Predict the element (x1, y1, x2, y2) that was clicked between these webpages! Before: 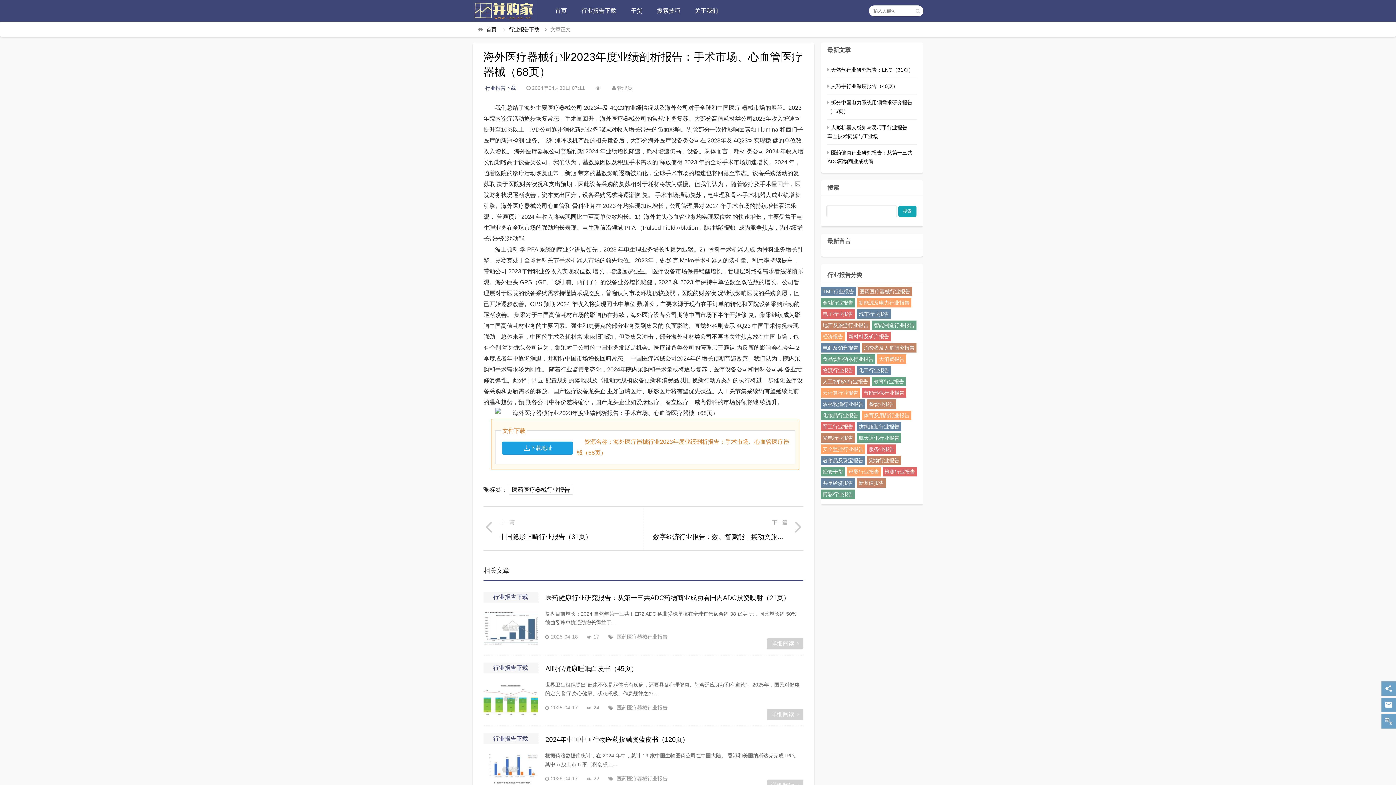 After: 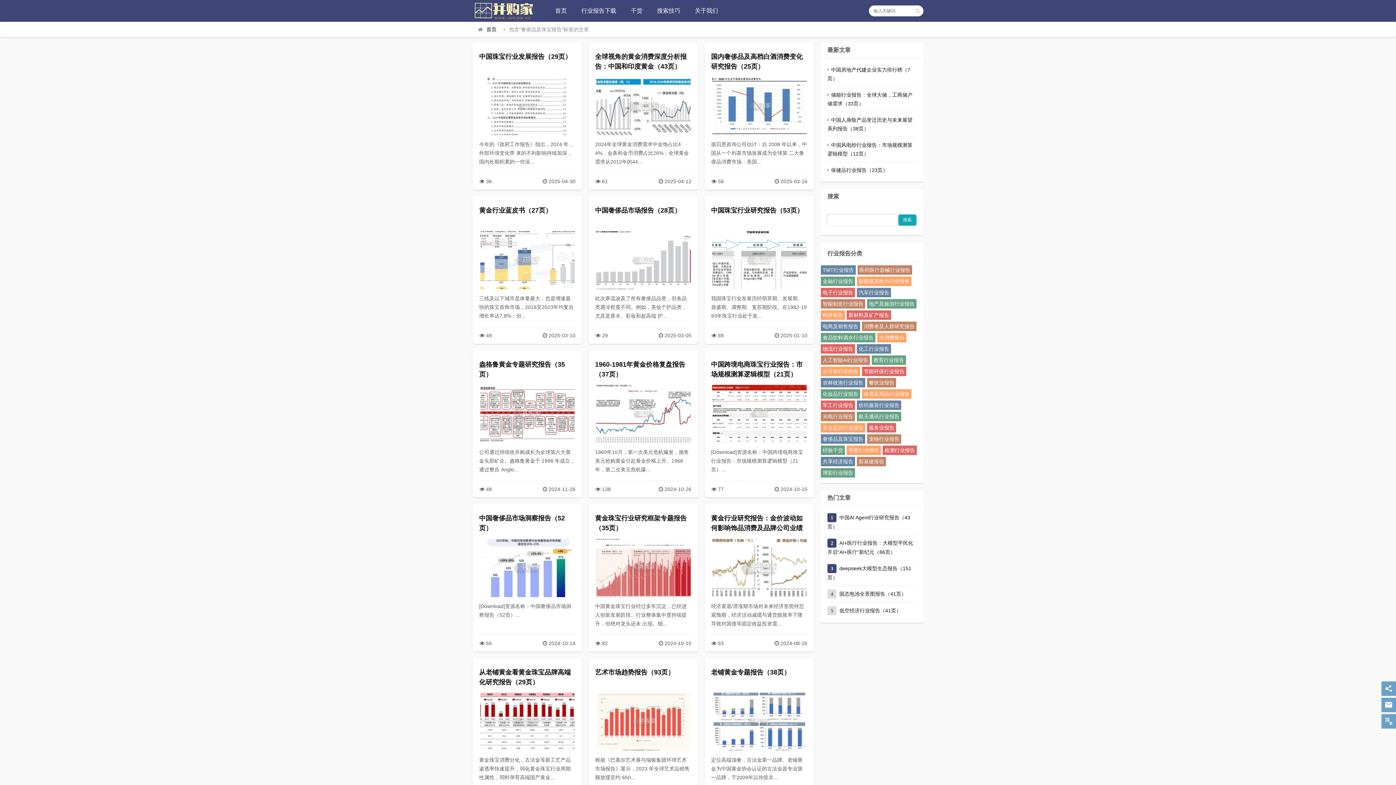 Action: label: 奢侈品及珠宝报告 bbox: (821, 456, 865, 465)